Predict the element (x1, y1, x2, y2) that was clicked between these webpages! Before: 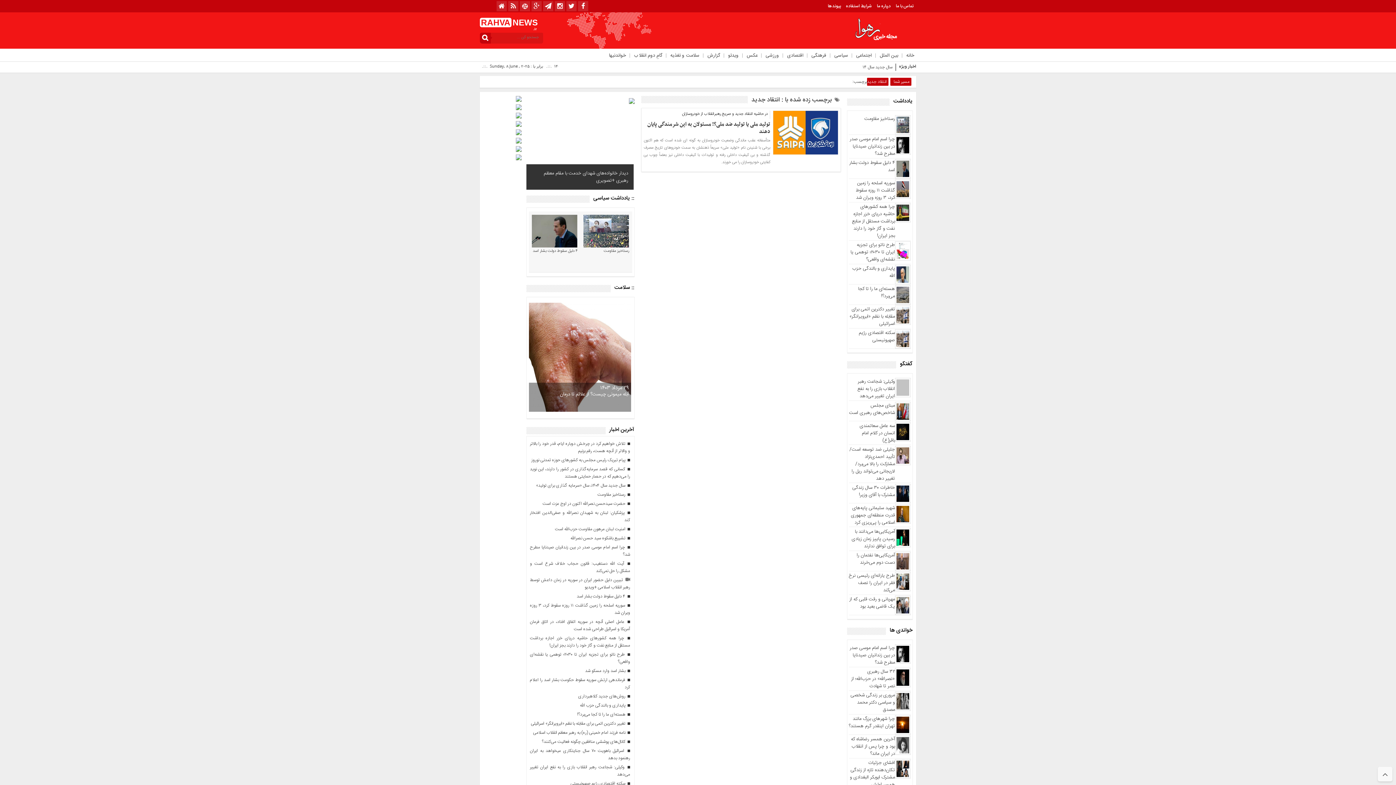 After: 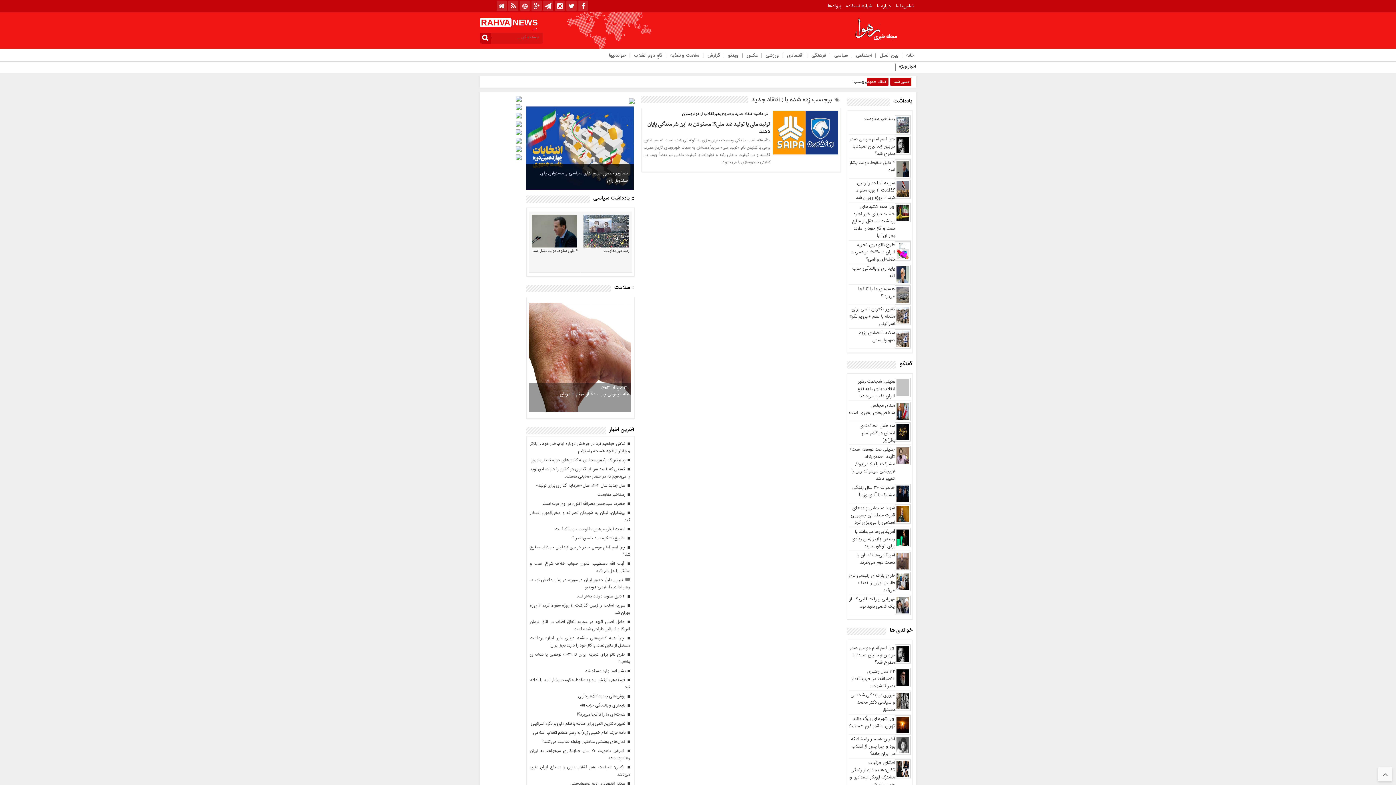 Action: bbox: (629, 99, 634, 106)